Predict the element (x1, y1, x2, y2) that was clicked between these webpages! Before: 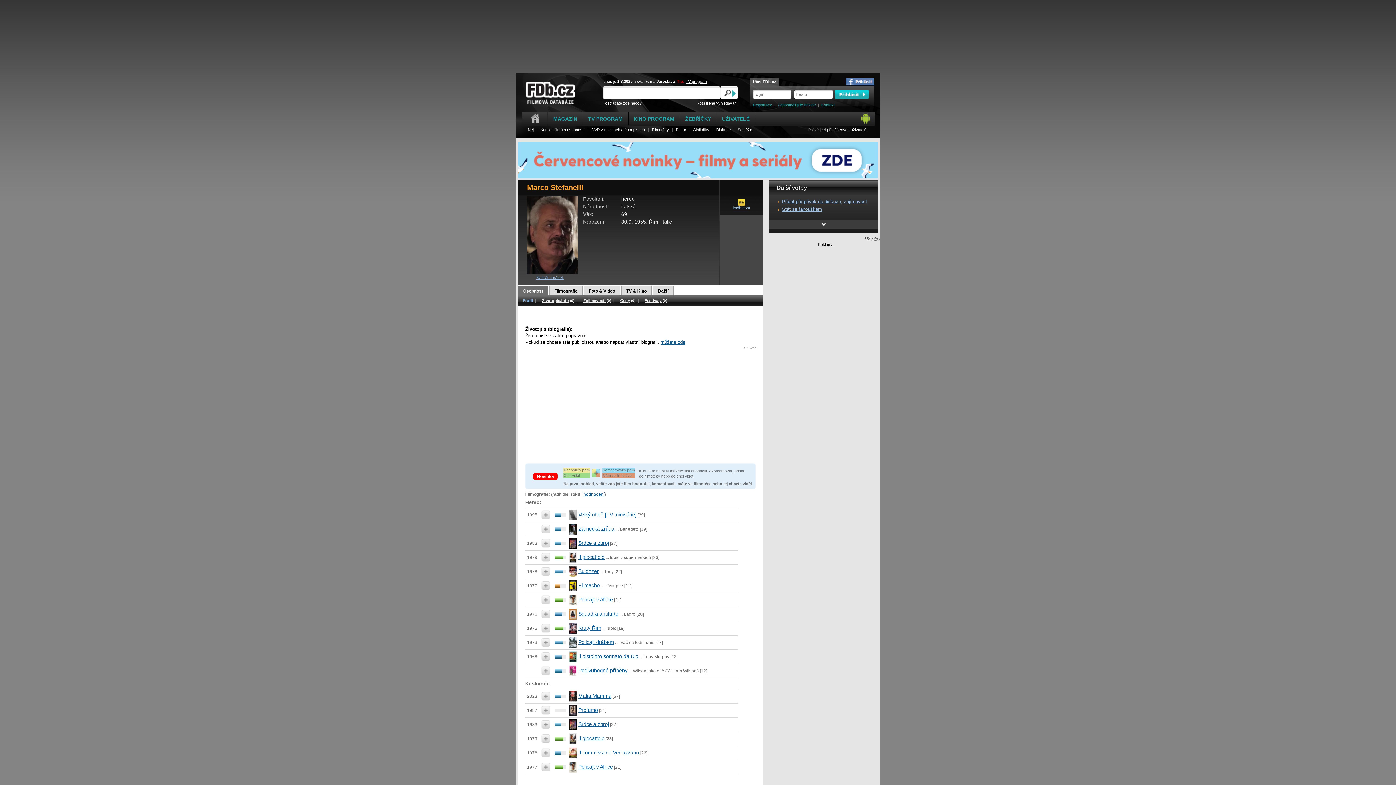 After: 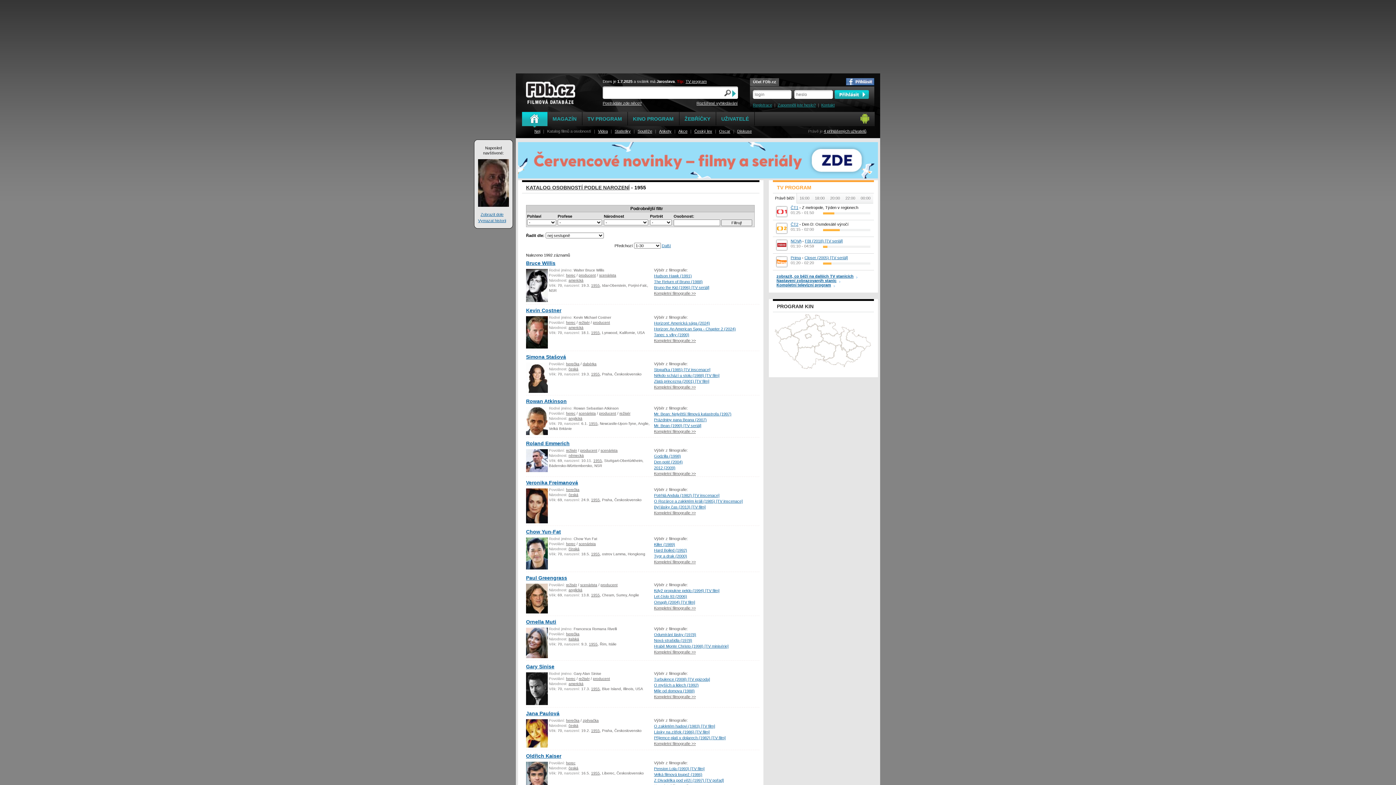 Action: label: 1955 bbox: (634, 218, 646, 224)